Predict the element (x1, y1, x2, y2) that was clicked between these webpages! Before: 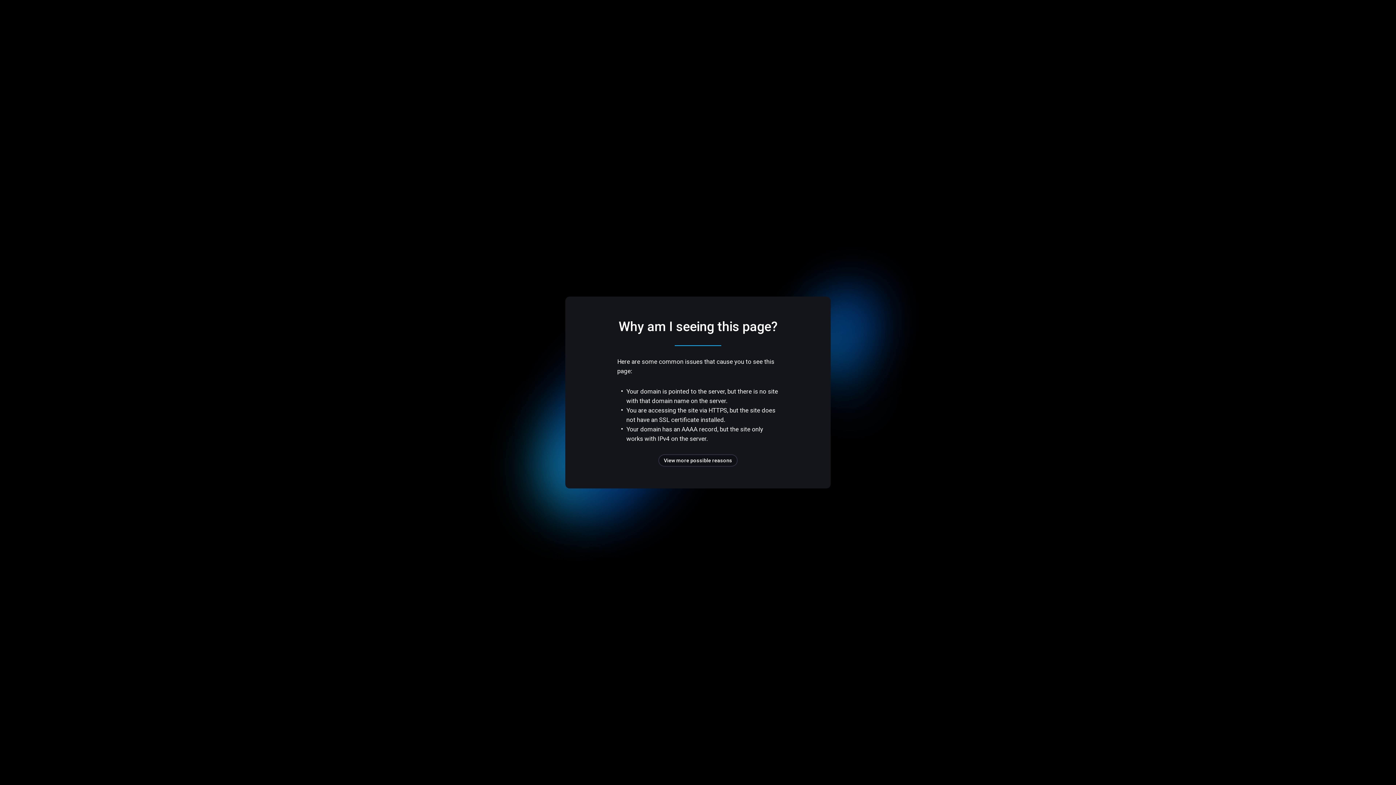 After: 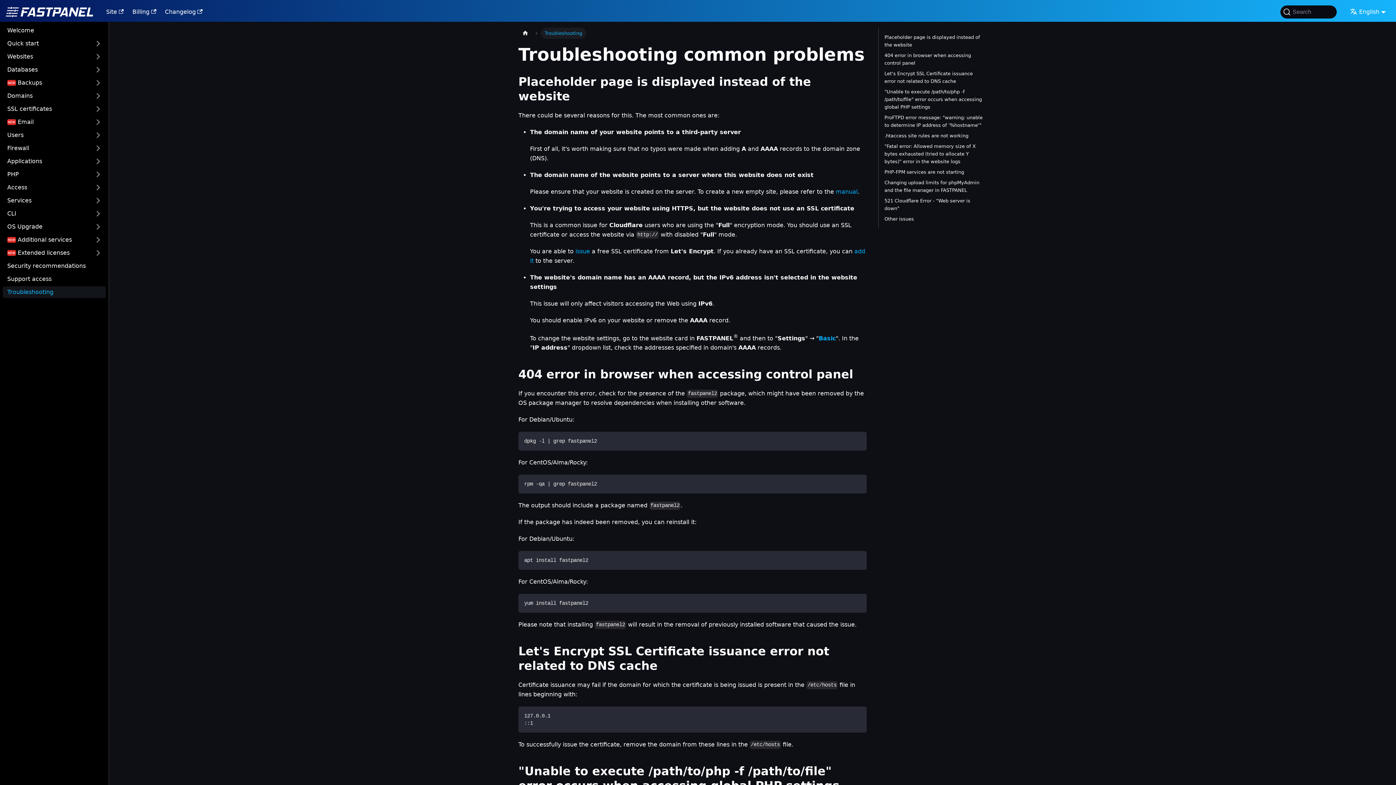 Action: bbox: (658, 454, 737, 466) label: View more possible reasons